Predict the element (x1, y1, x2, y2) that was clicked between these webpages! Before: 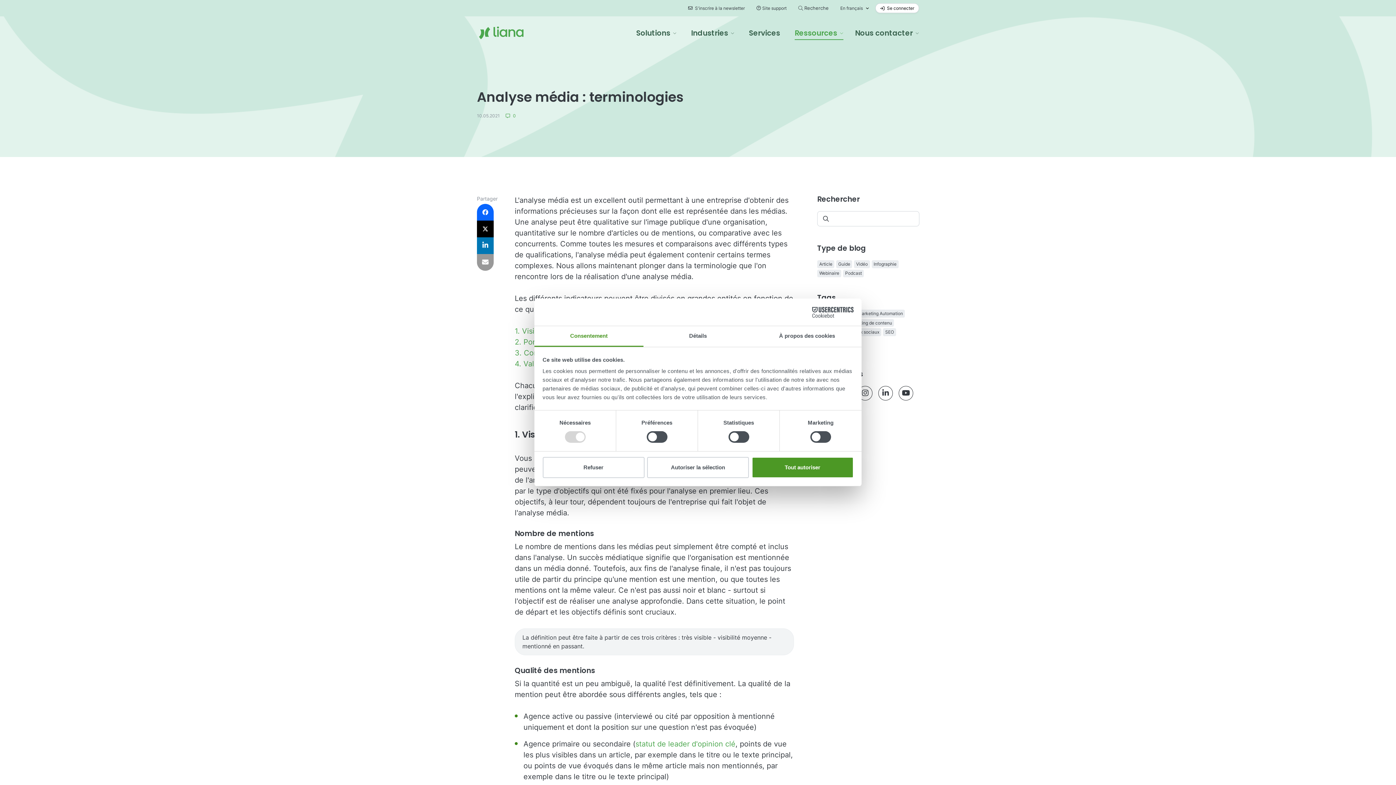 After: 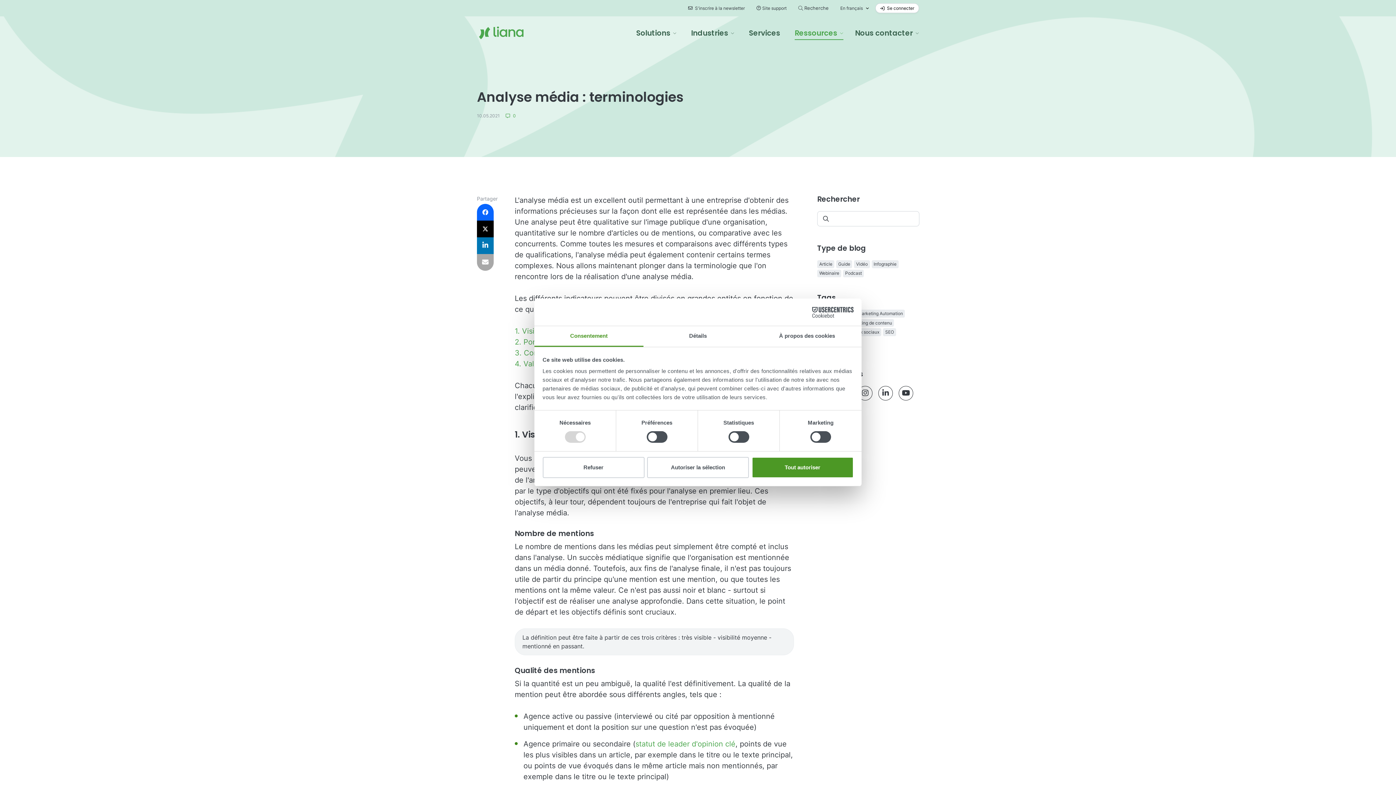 Action: label: Send by email bbox: (477, 254, 493, 270)